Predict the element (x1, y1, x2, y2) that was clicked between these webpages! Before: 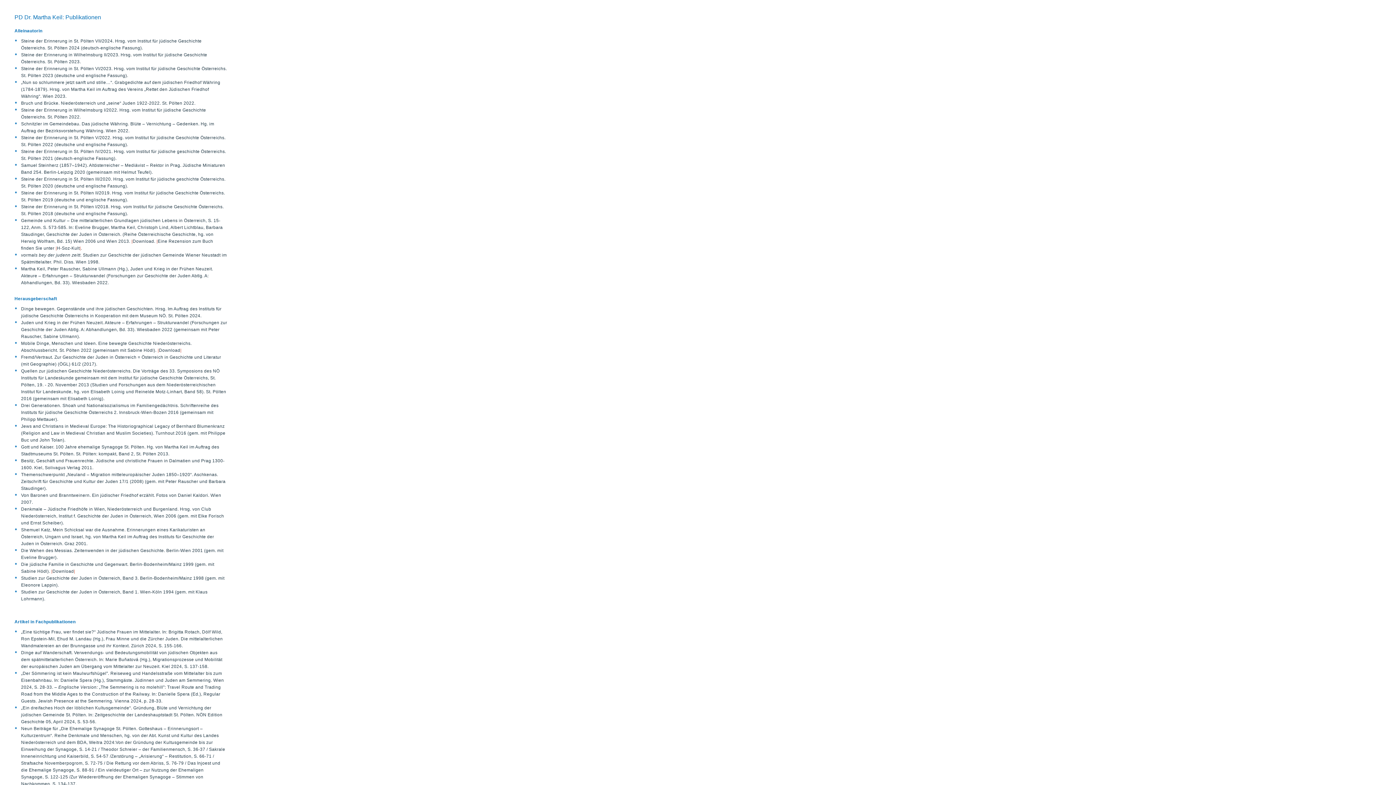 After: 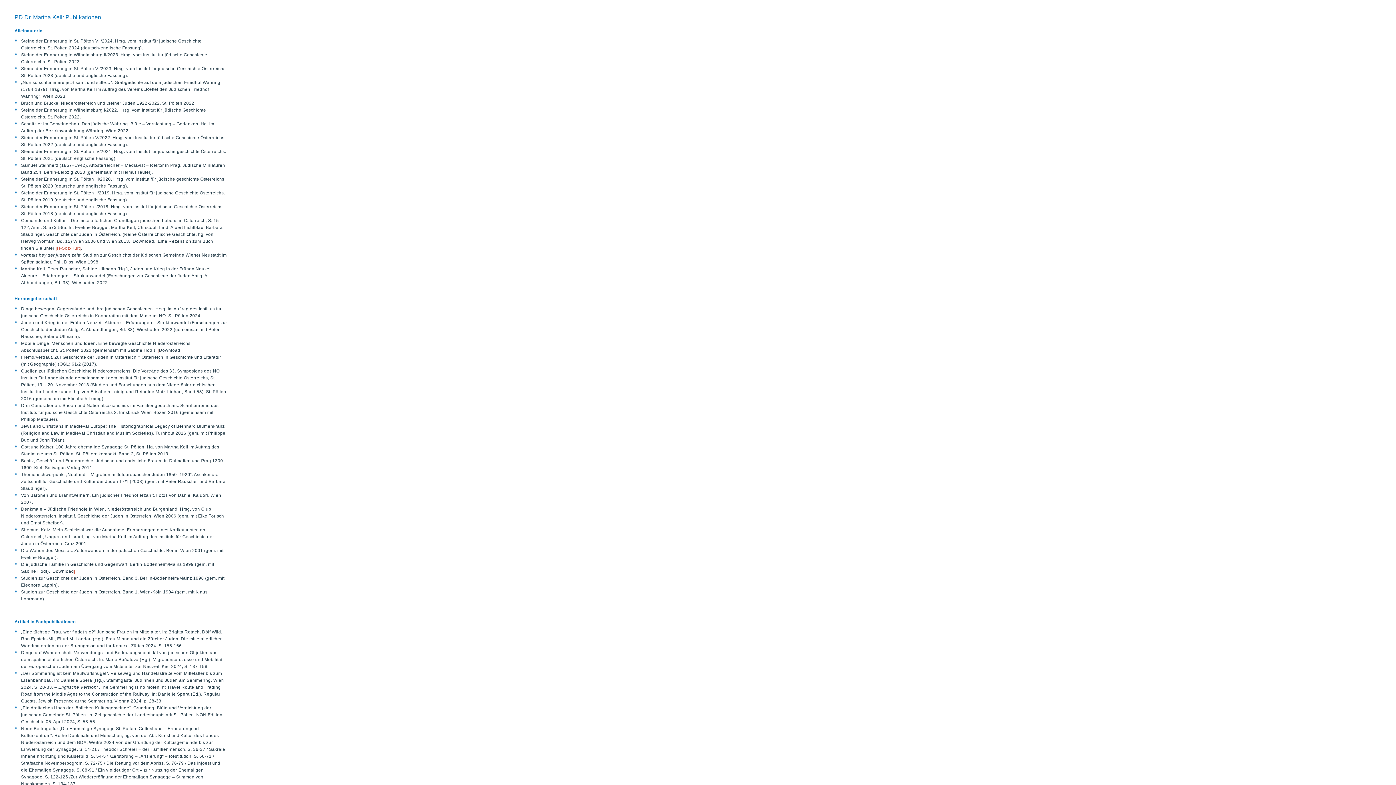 Action: bbox: (56, 245, 79, 250) label: H-Soz-Kult